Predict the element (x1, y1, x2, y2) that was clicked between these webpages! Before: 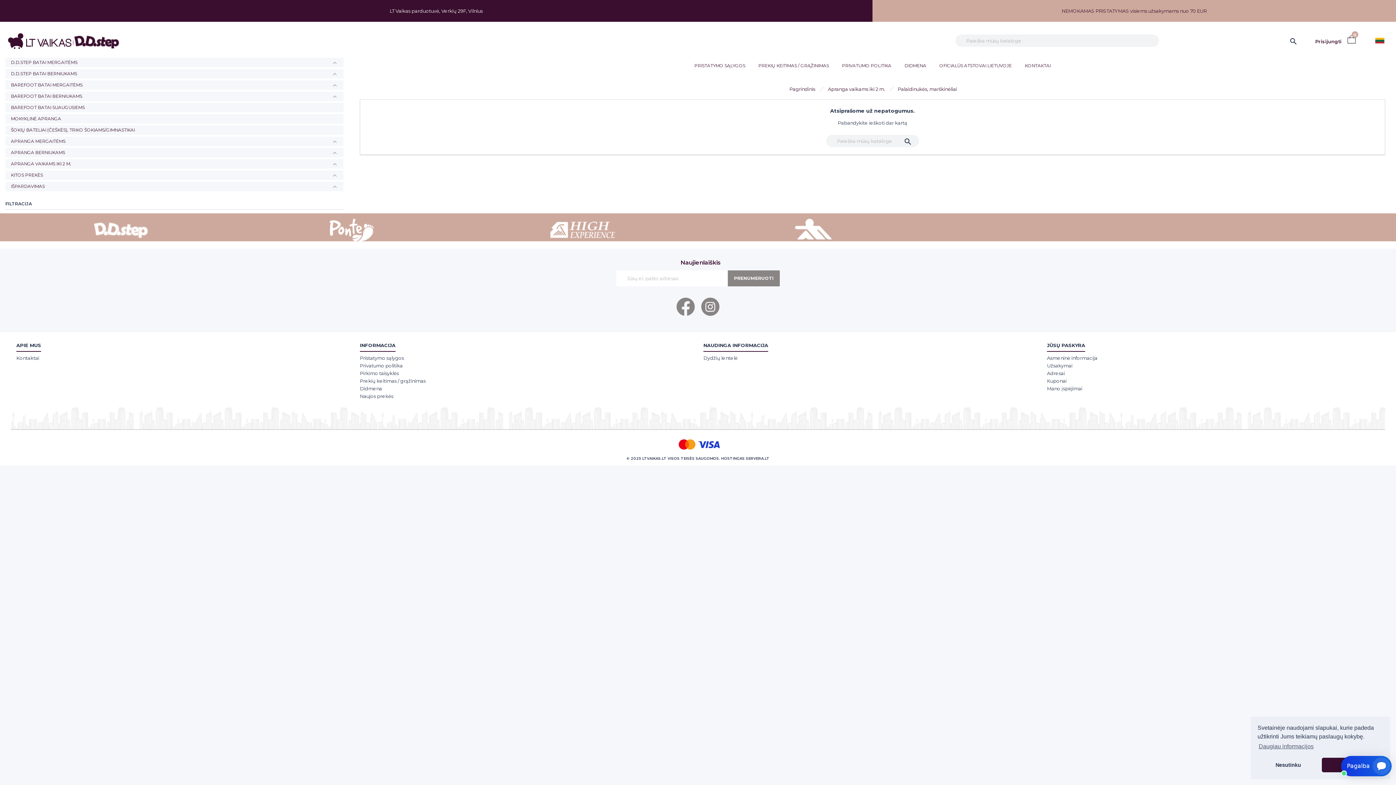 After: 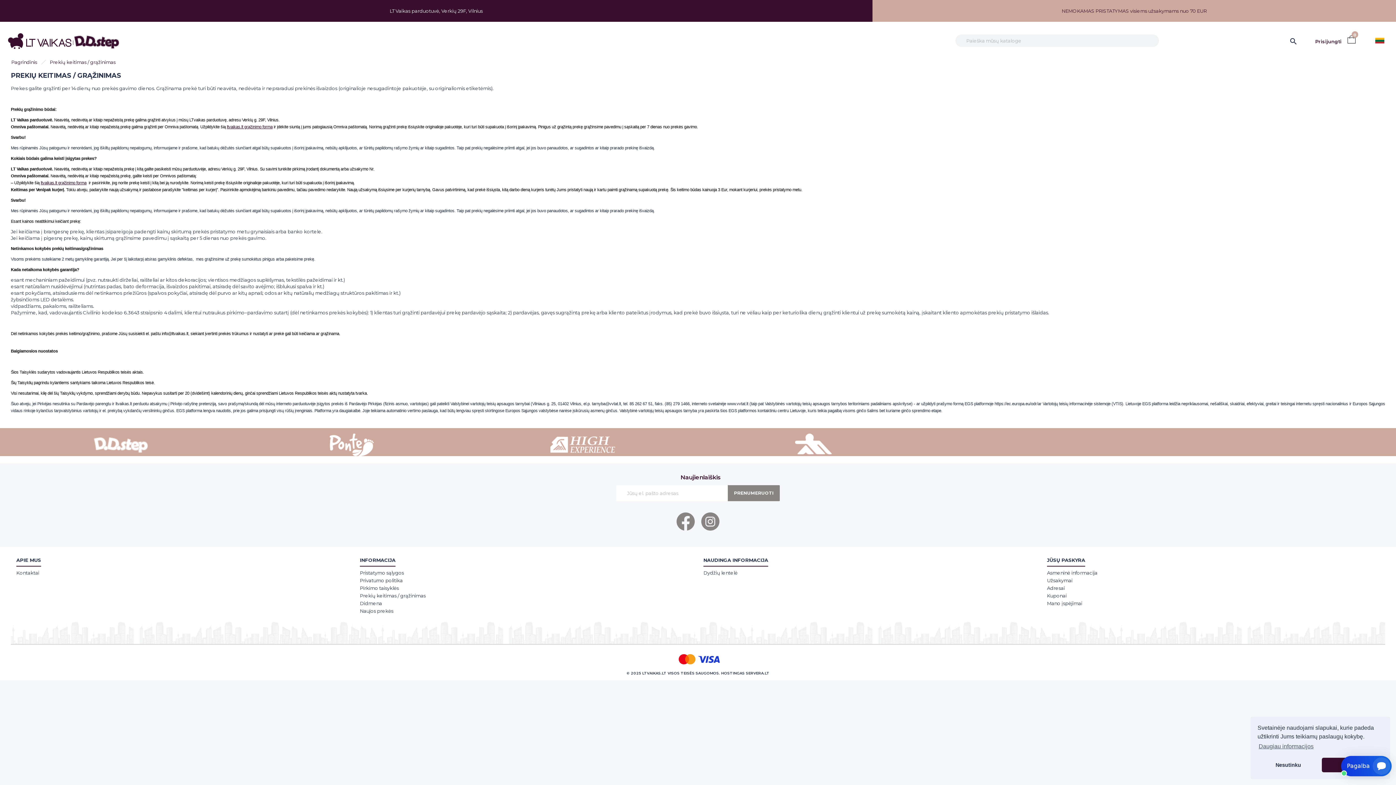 Action: bbox: (752, 57, 835, 73) label: PREKIŲ KEITIMAS / GRĄŽINIMAS